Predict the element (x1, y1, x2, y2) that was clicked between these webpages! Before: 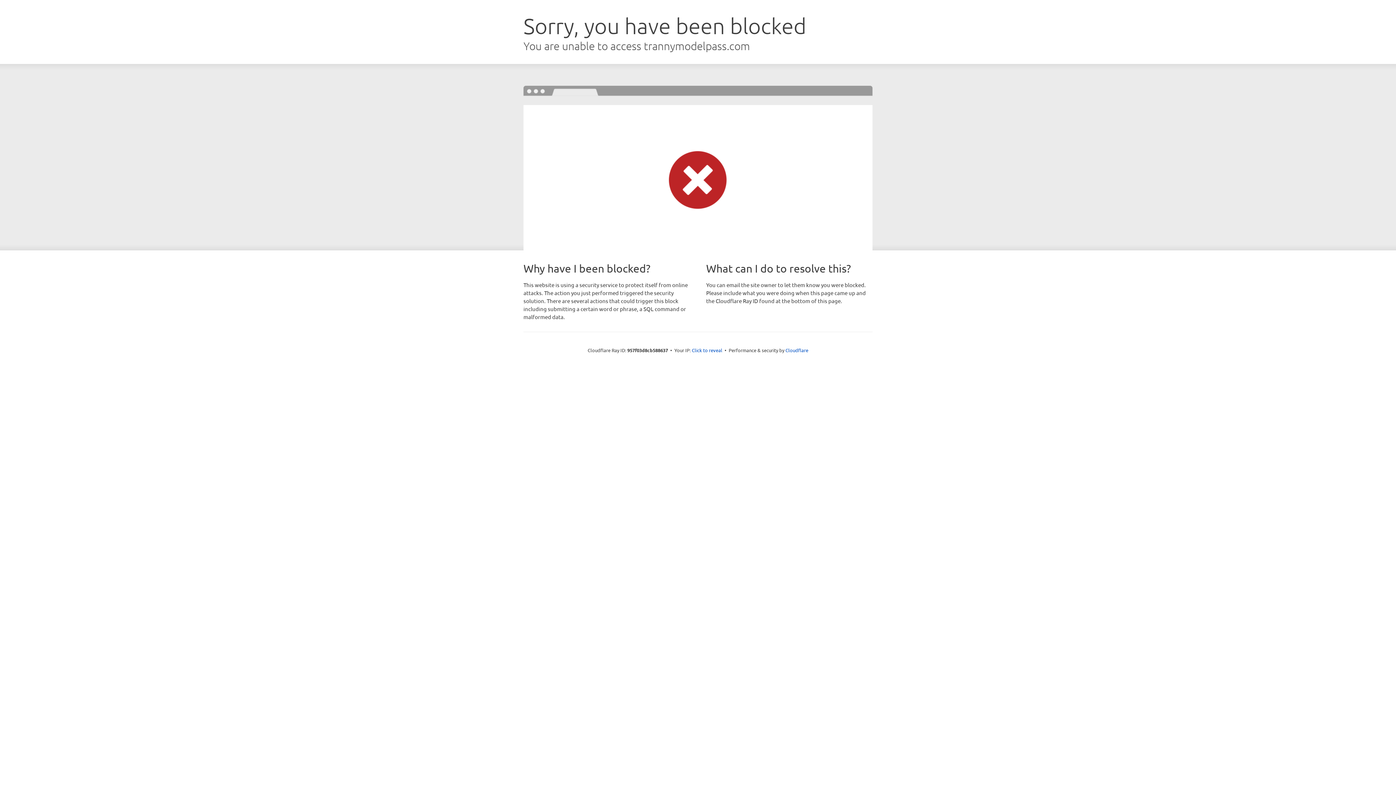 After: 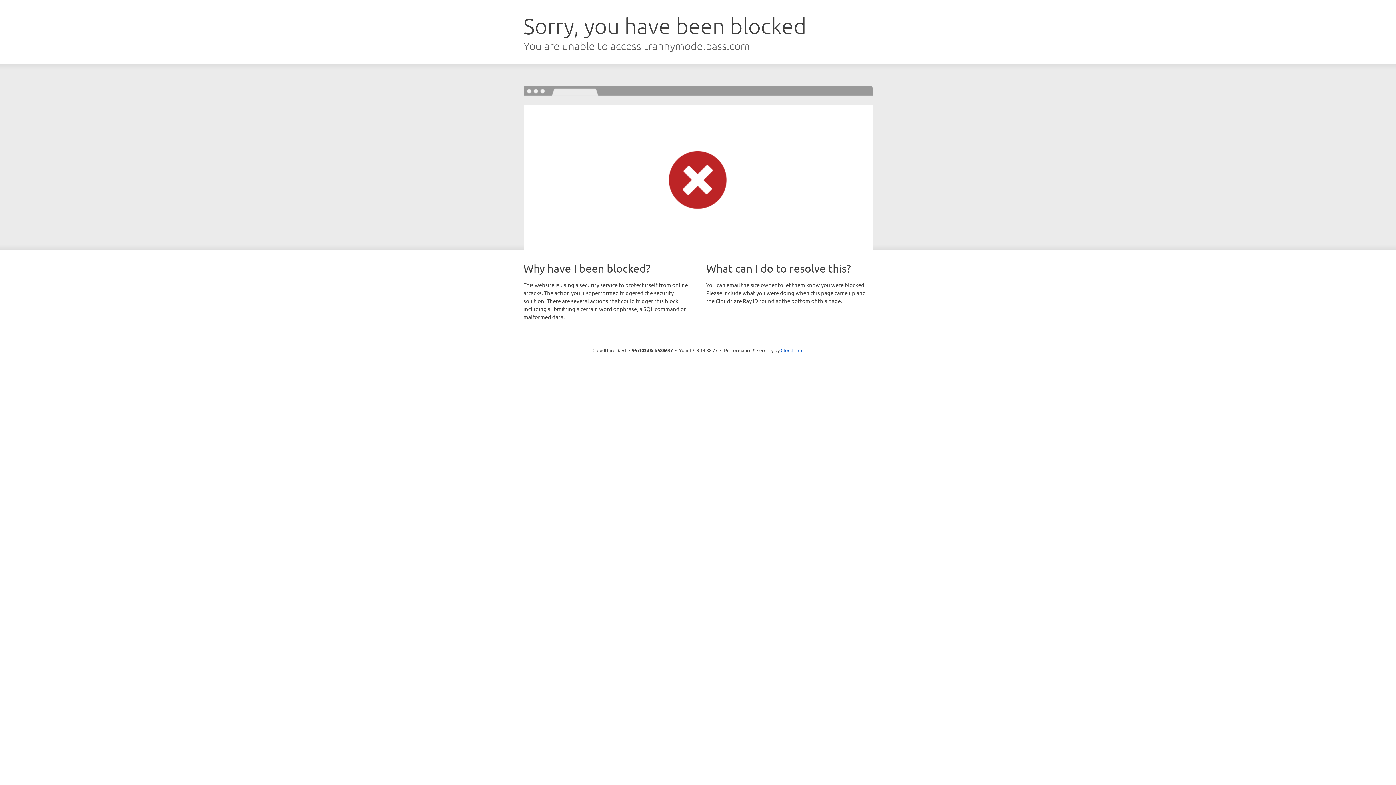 Action: label: Click to reveal bbox: (692, 346, 722, 353)